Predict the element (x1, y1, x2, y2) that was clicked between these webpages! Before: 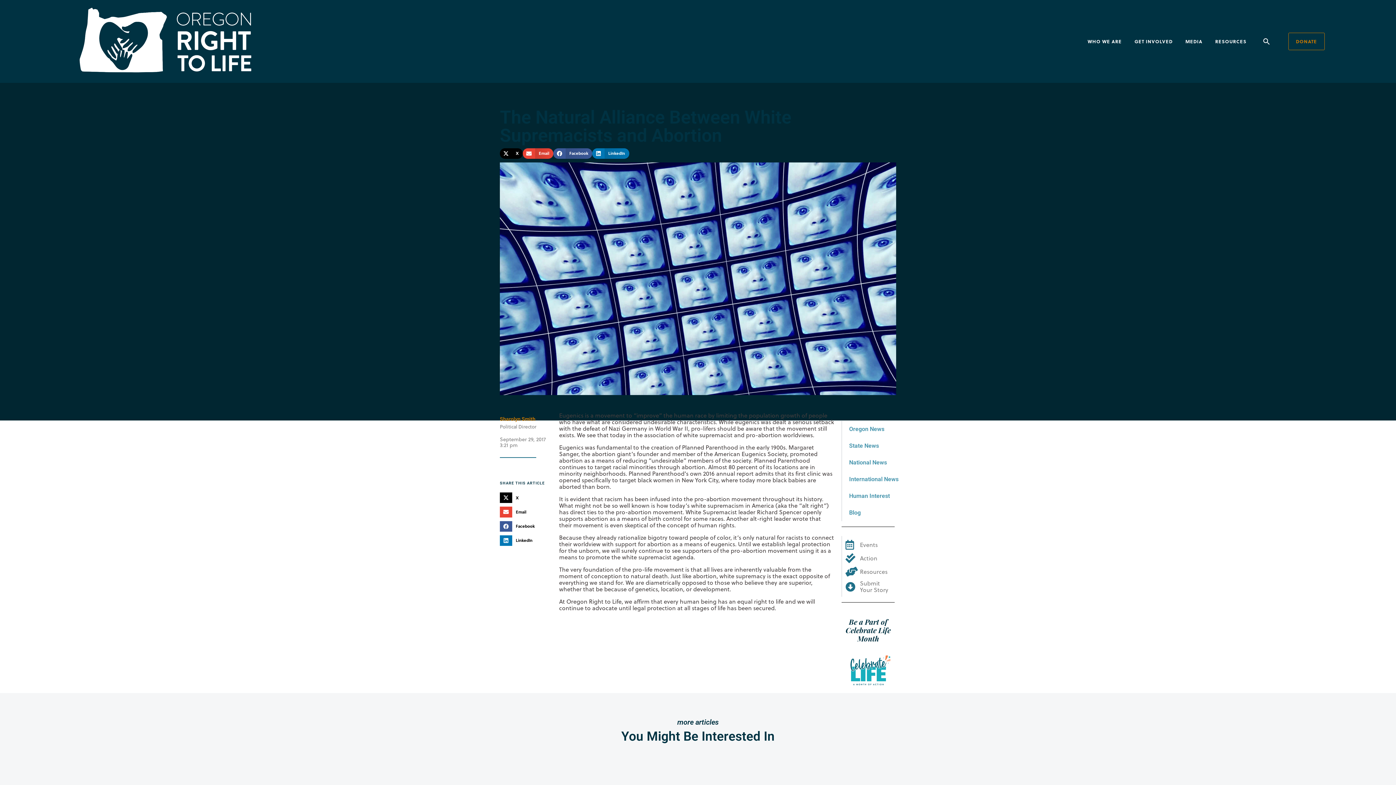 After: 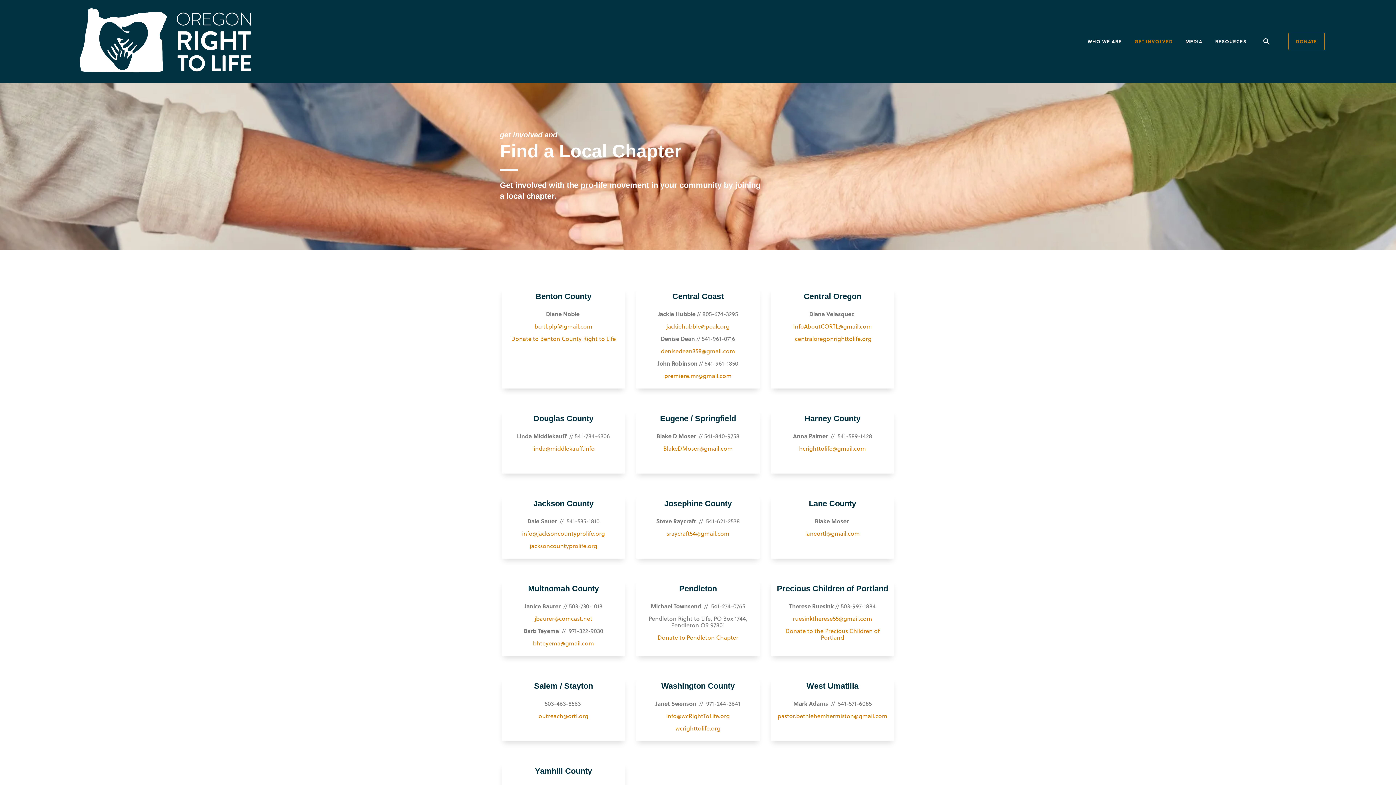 Action: label: GET INVOLVED bbox: (1131, 33, 1176, 49)